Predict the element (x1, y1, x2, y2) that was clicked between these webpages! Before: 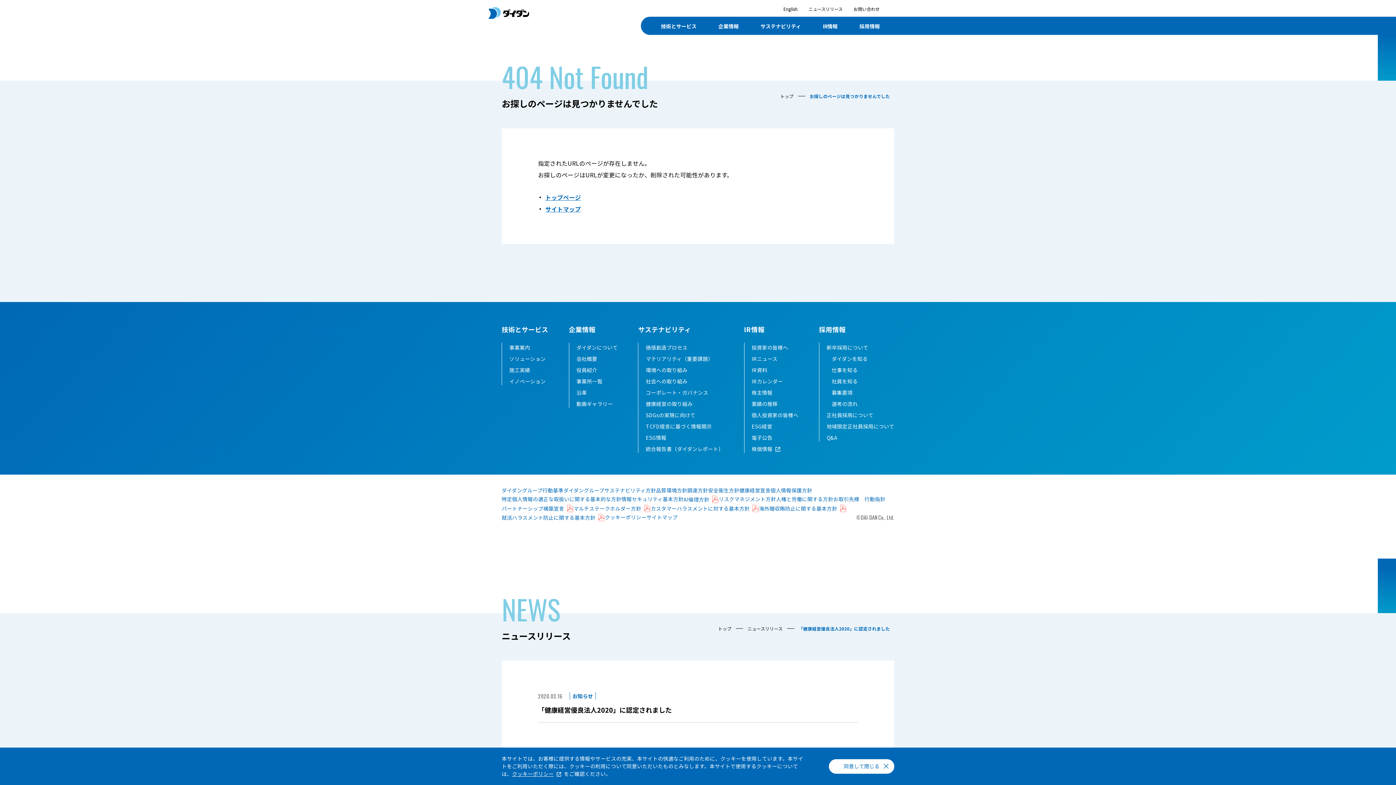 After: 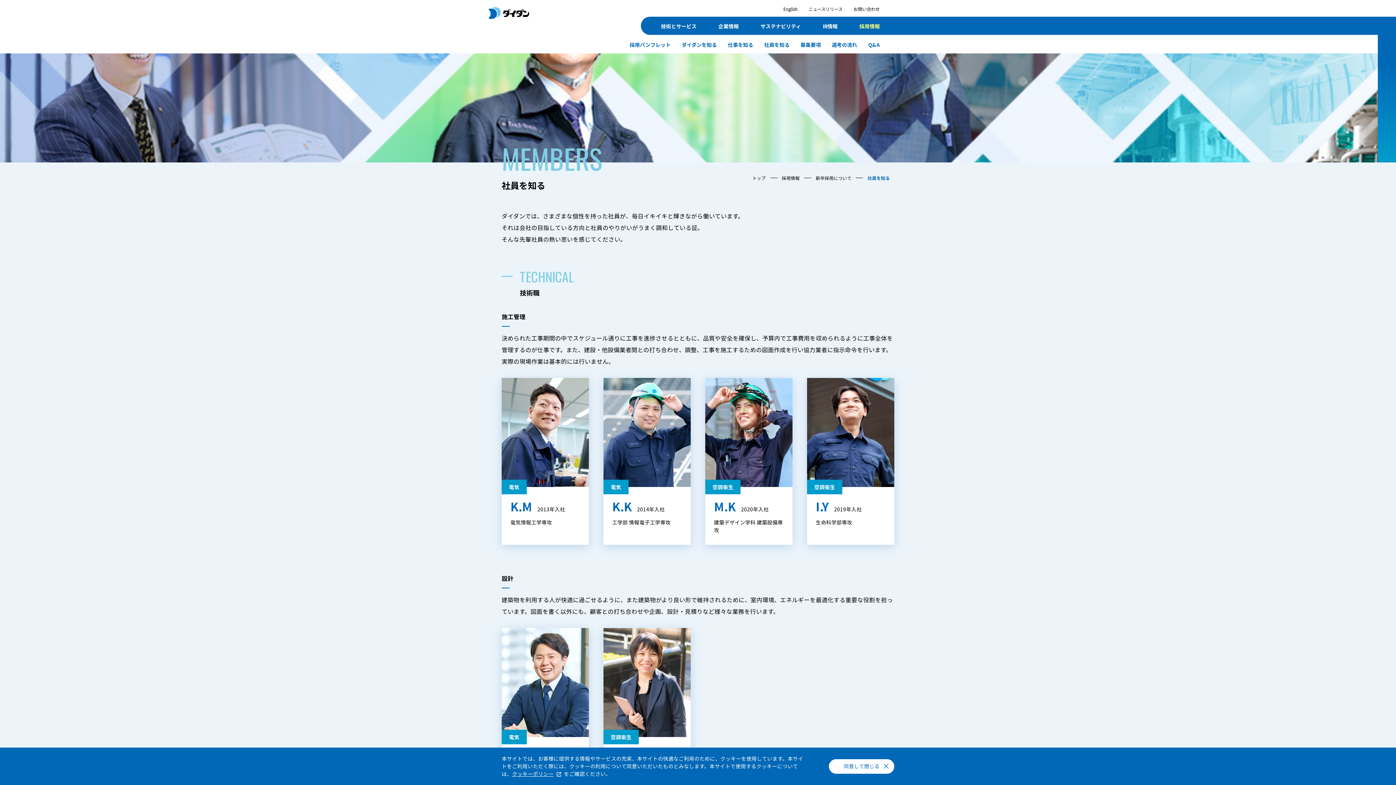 Action: label: 社員を知る bbox: (831, 377, 857, 385)